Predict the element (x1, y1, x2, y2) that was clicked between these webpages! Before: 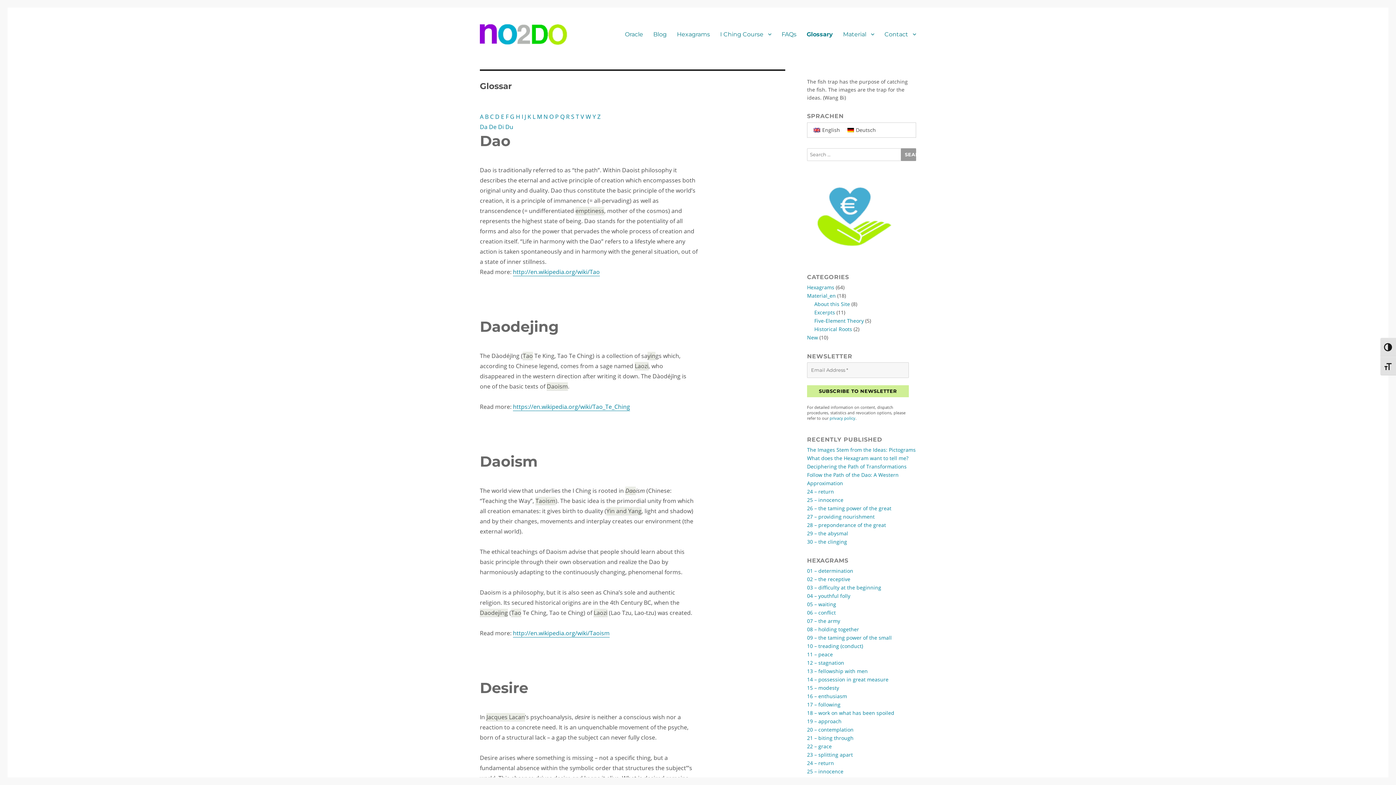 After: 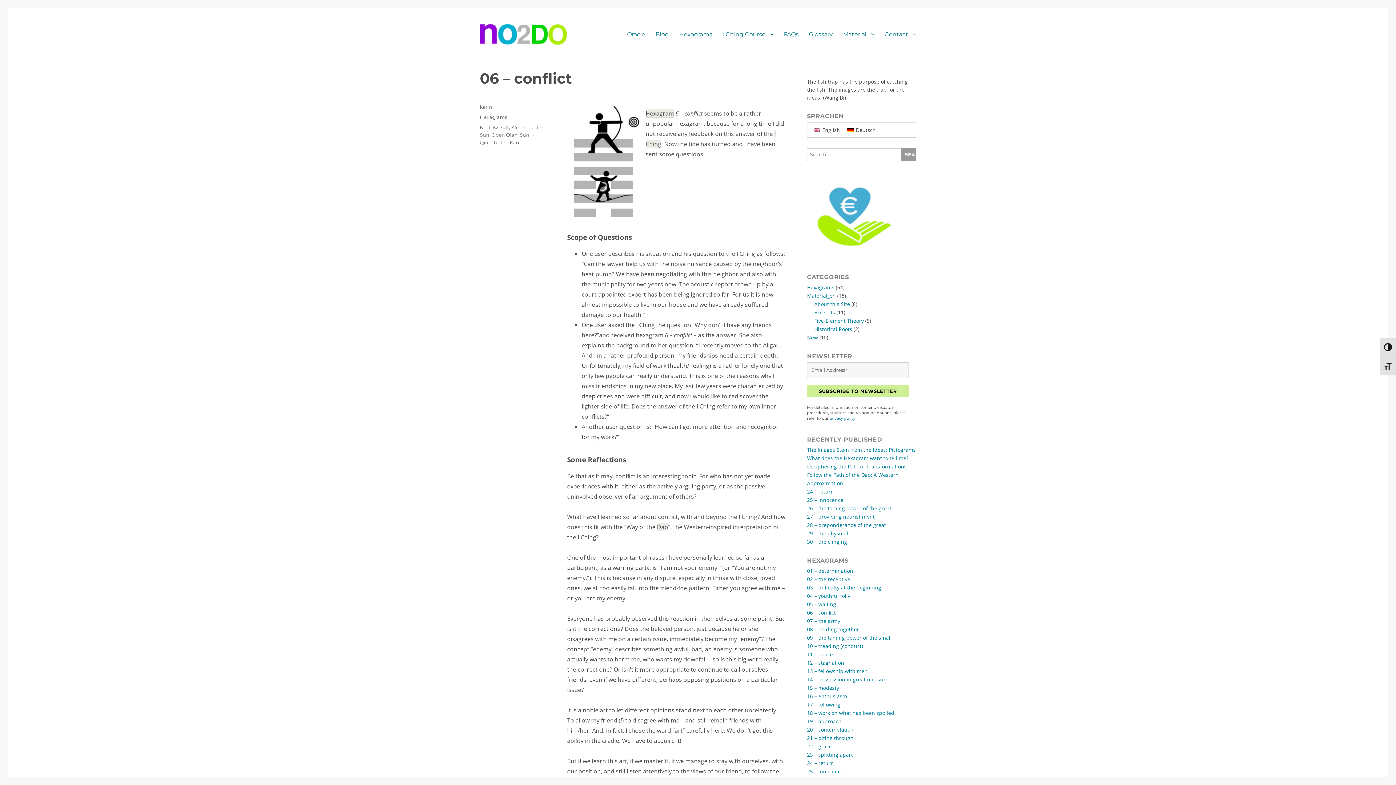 Action: bbox: (807, 609, 836, 616) label: 06 – conflict